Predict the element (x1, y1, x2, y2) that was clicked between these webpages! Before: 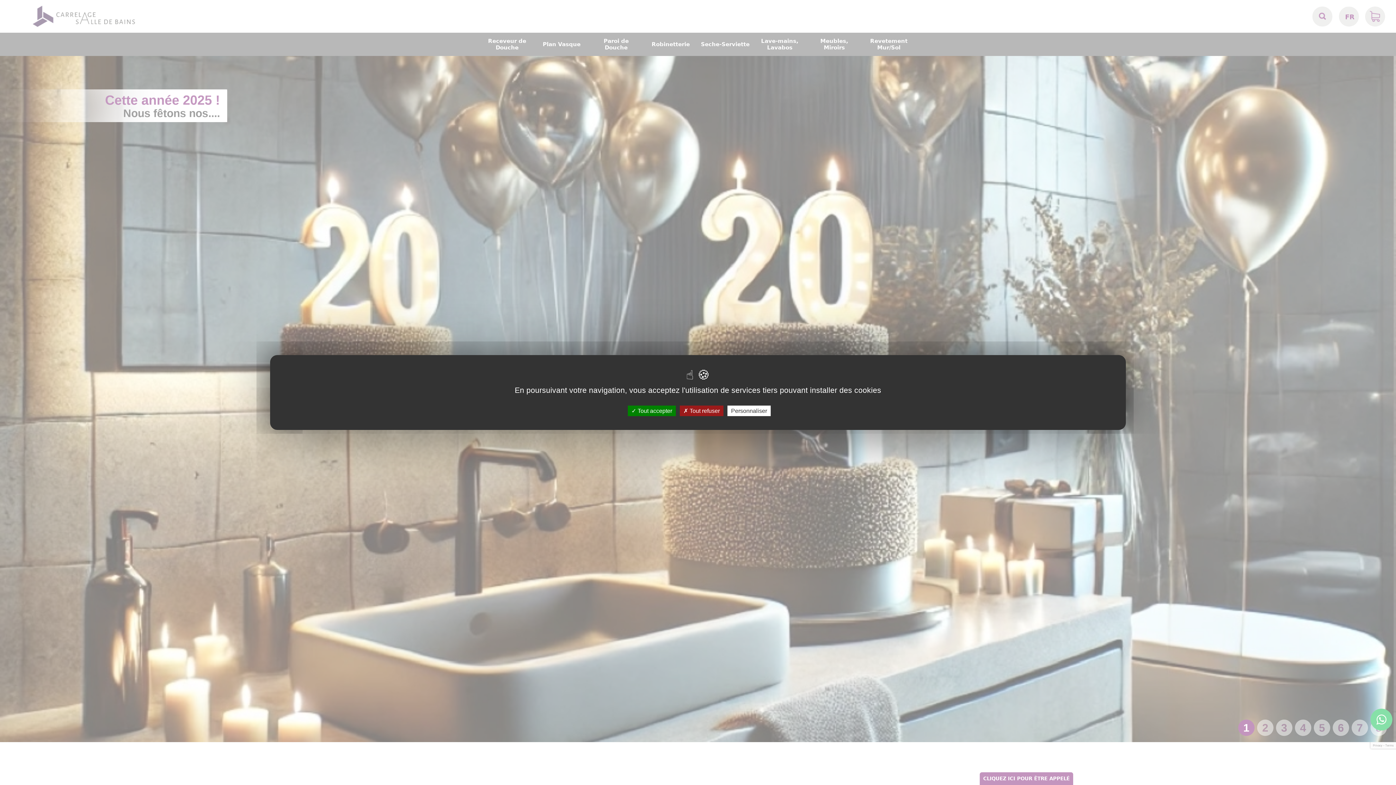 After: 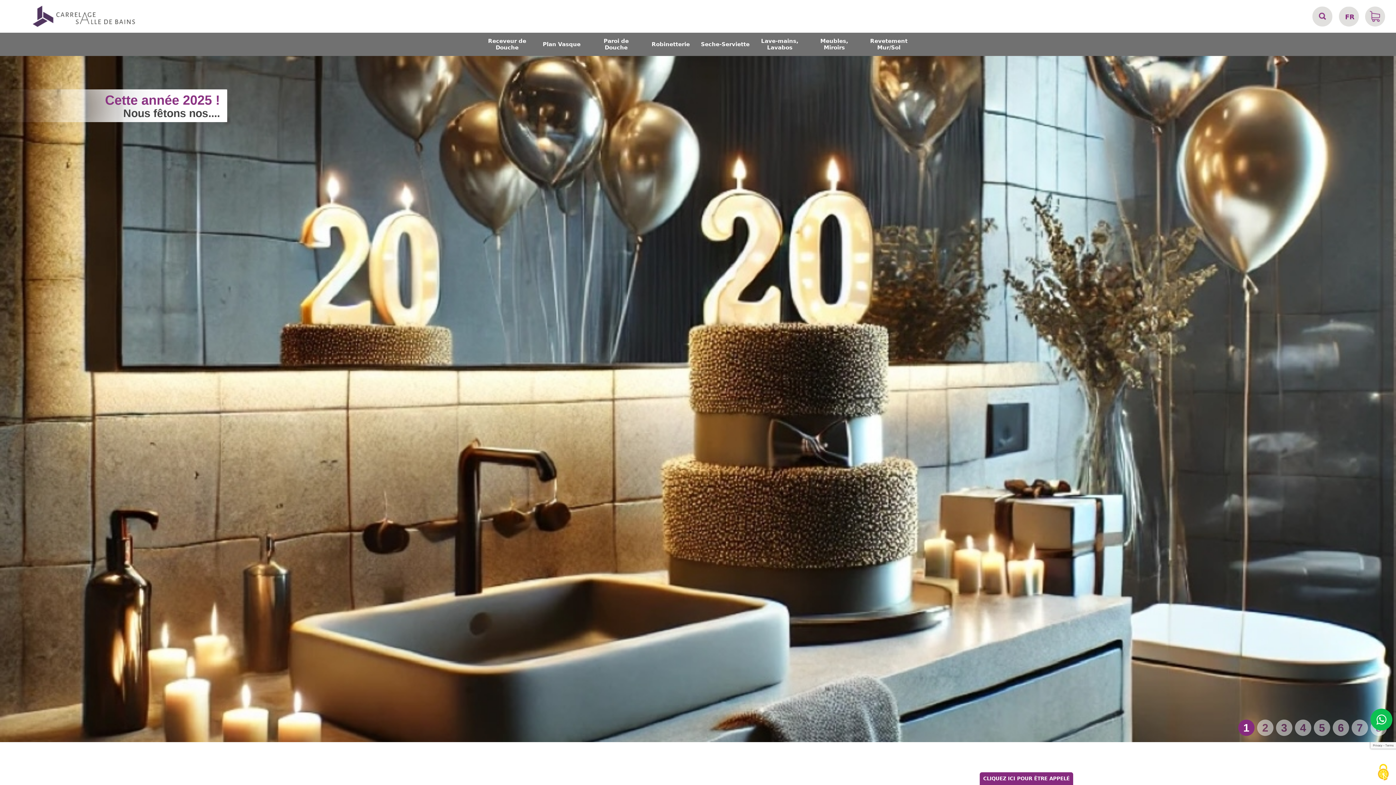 Action: label:  Tout accepter bbox: (628, 405, 676, 416)